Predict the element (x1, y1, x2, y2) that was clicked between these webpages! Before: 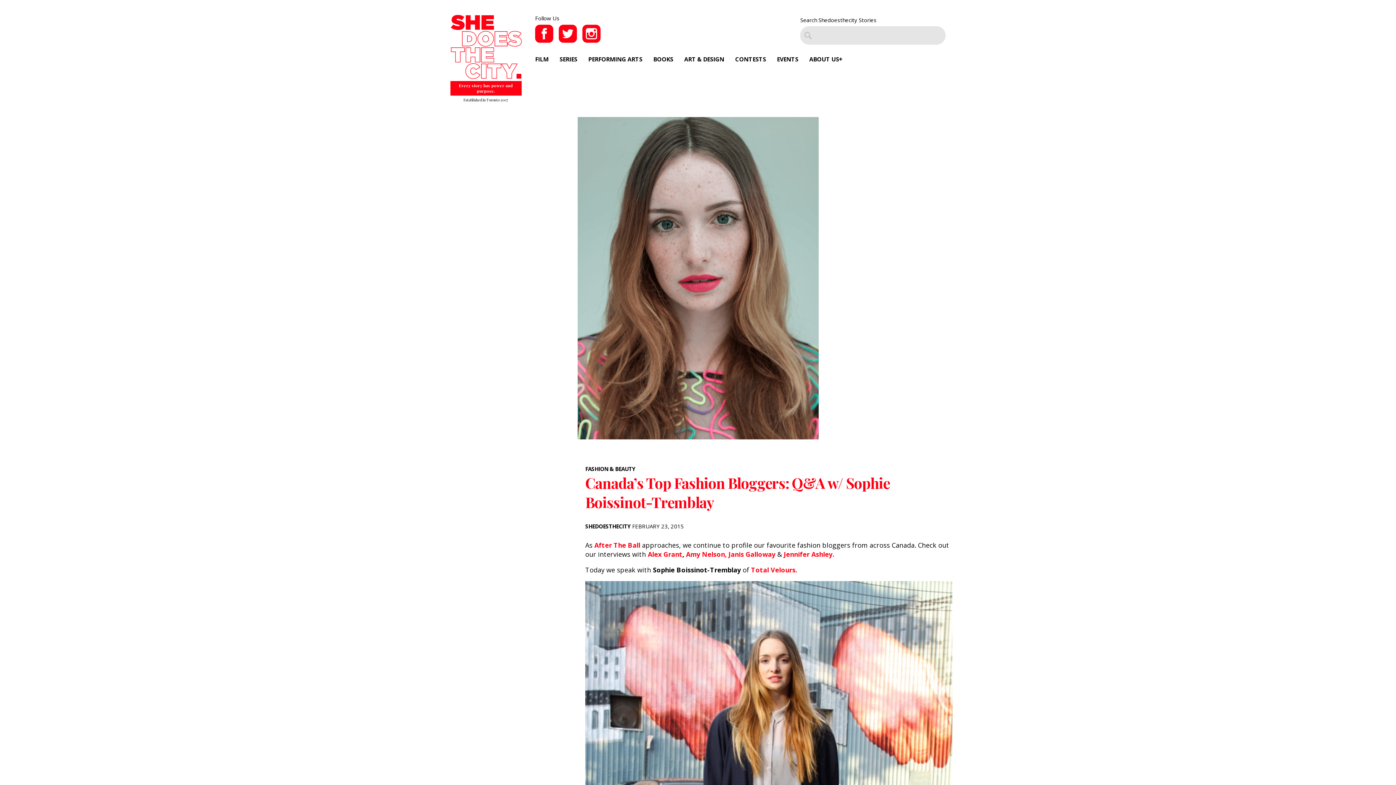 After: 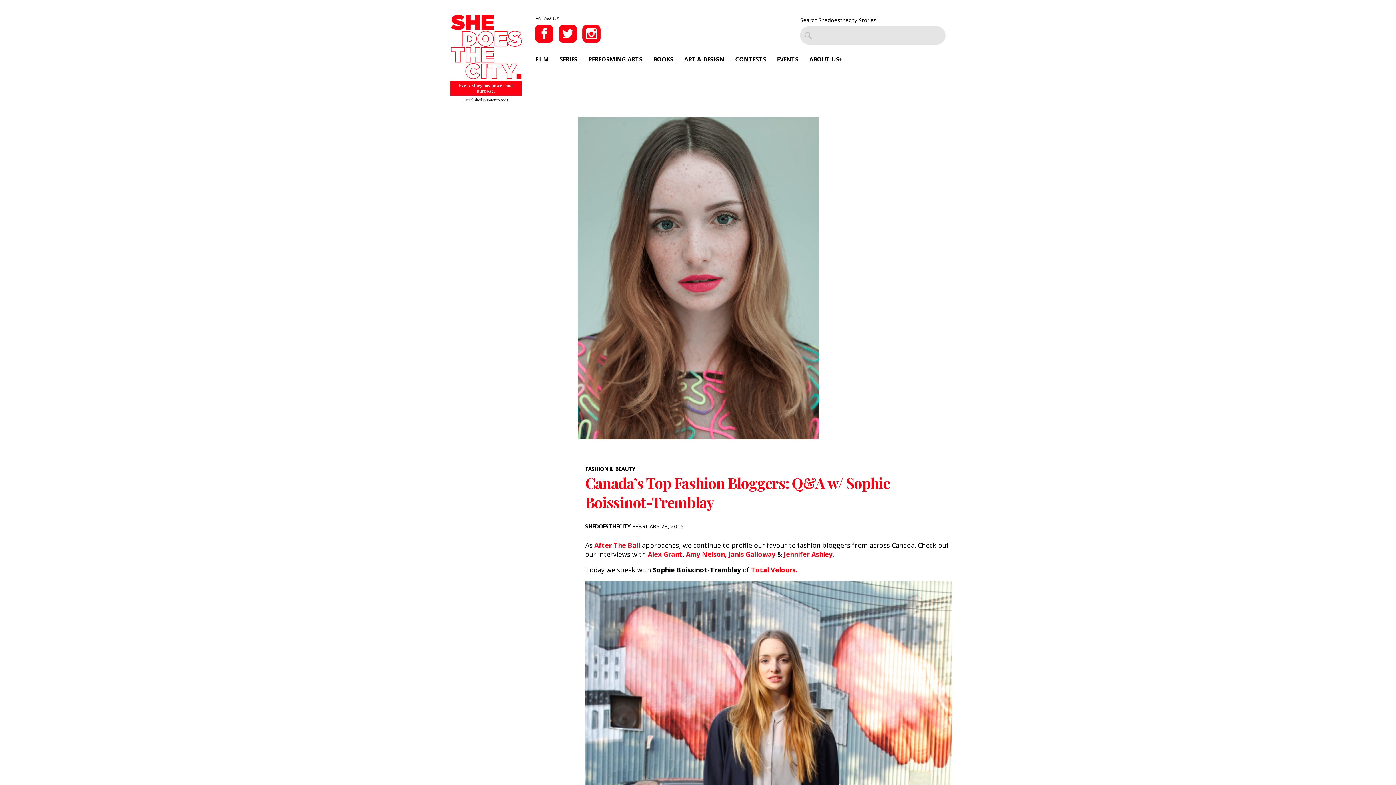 Action: bbox: (558, 24, 577, 45)